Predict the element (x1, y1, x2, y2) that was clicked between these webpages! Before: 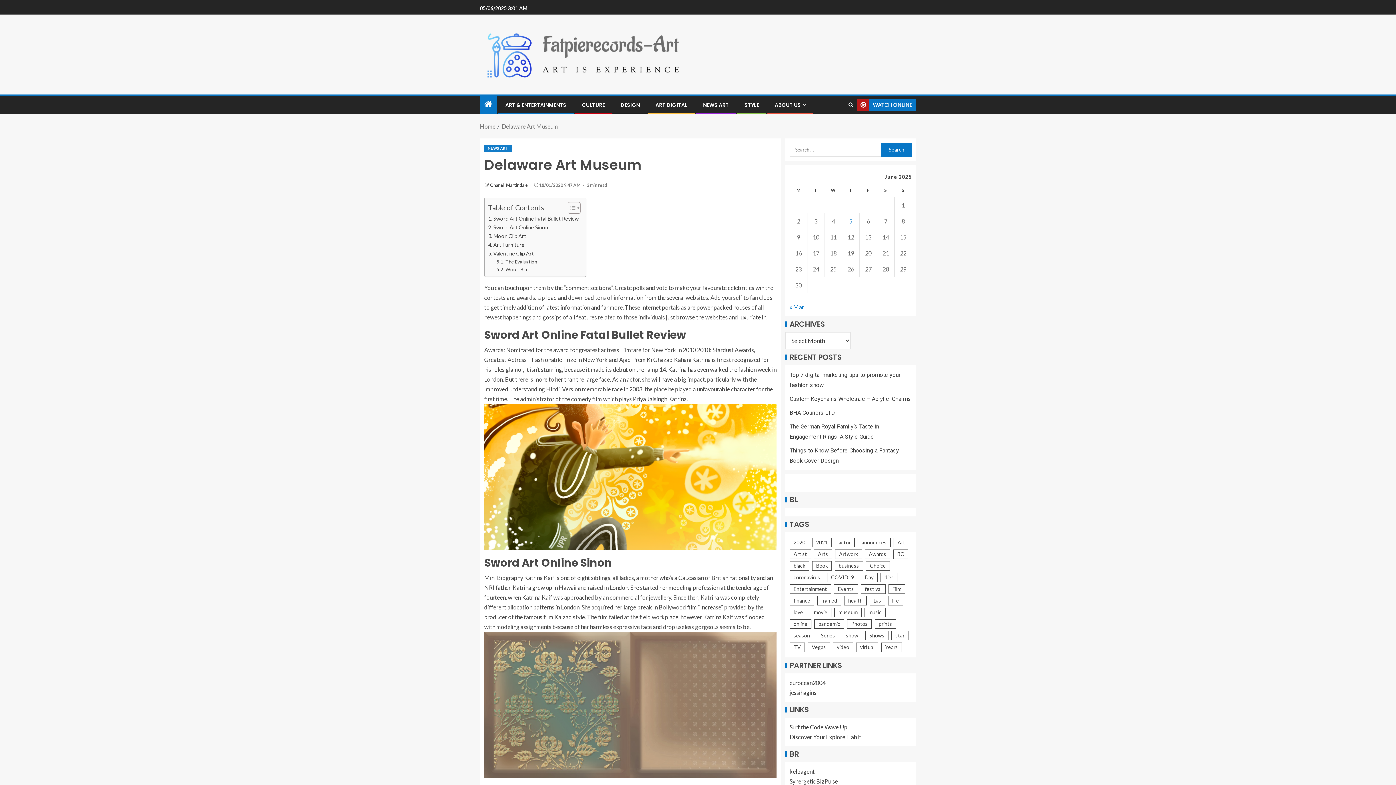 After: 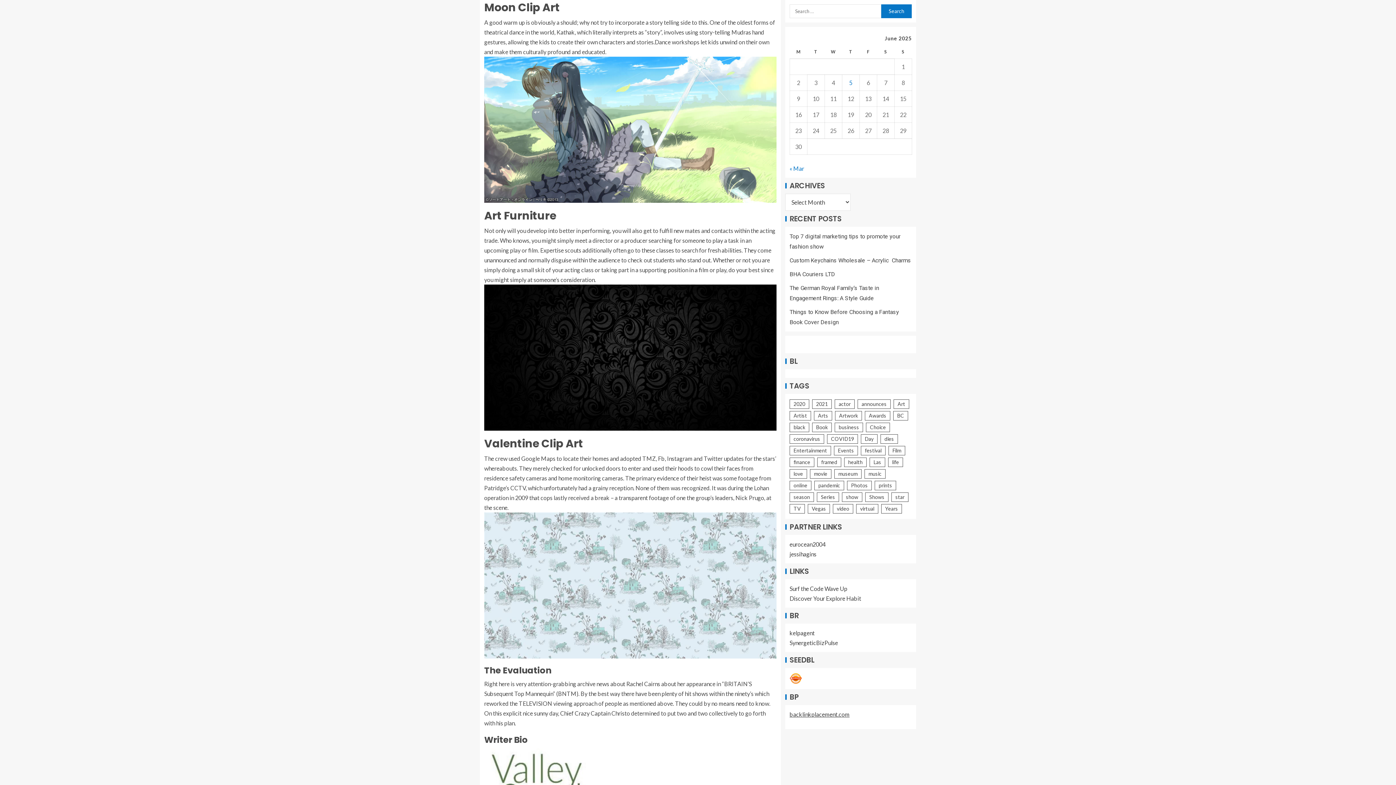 Action: label: Moon Clip Art bbox: (488, 232, 526, 240)